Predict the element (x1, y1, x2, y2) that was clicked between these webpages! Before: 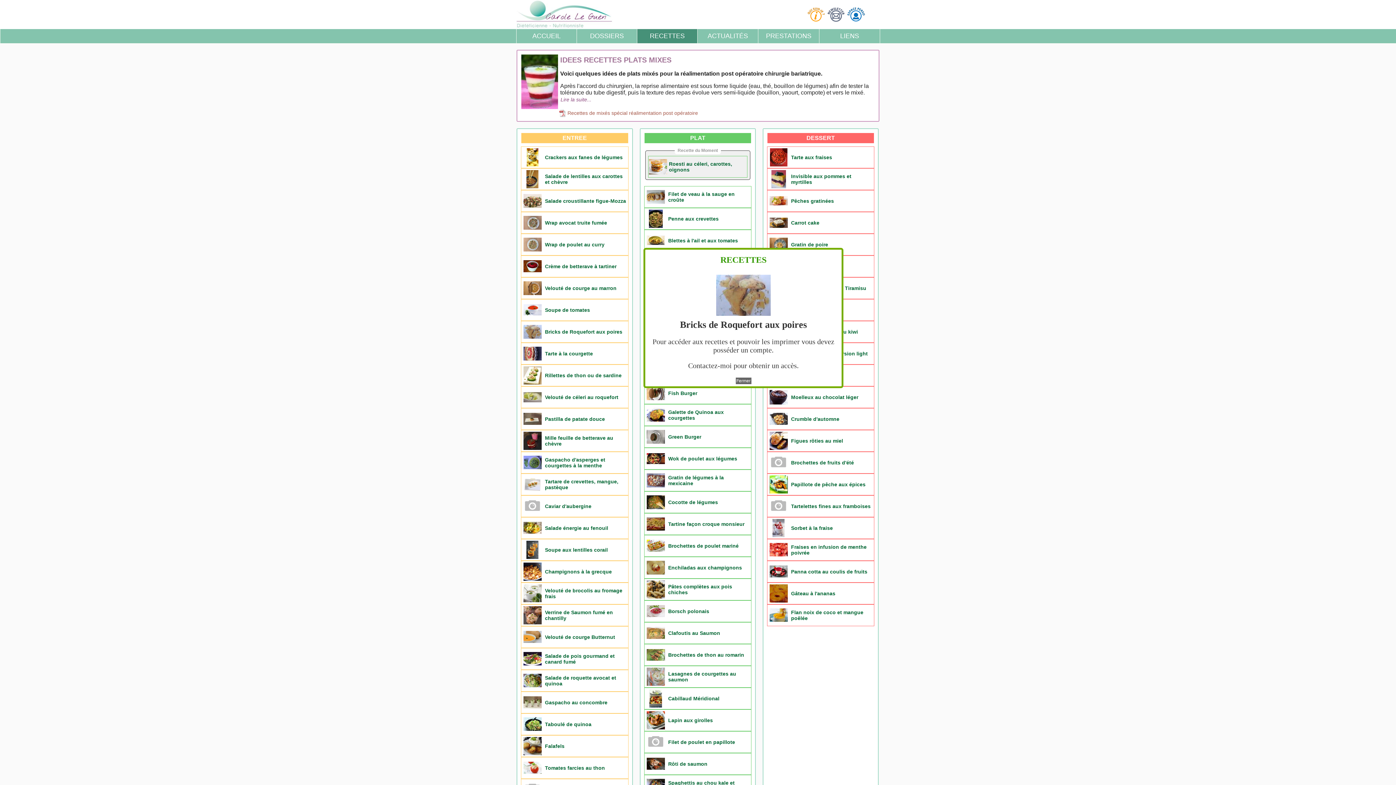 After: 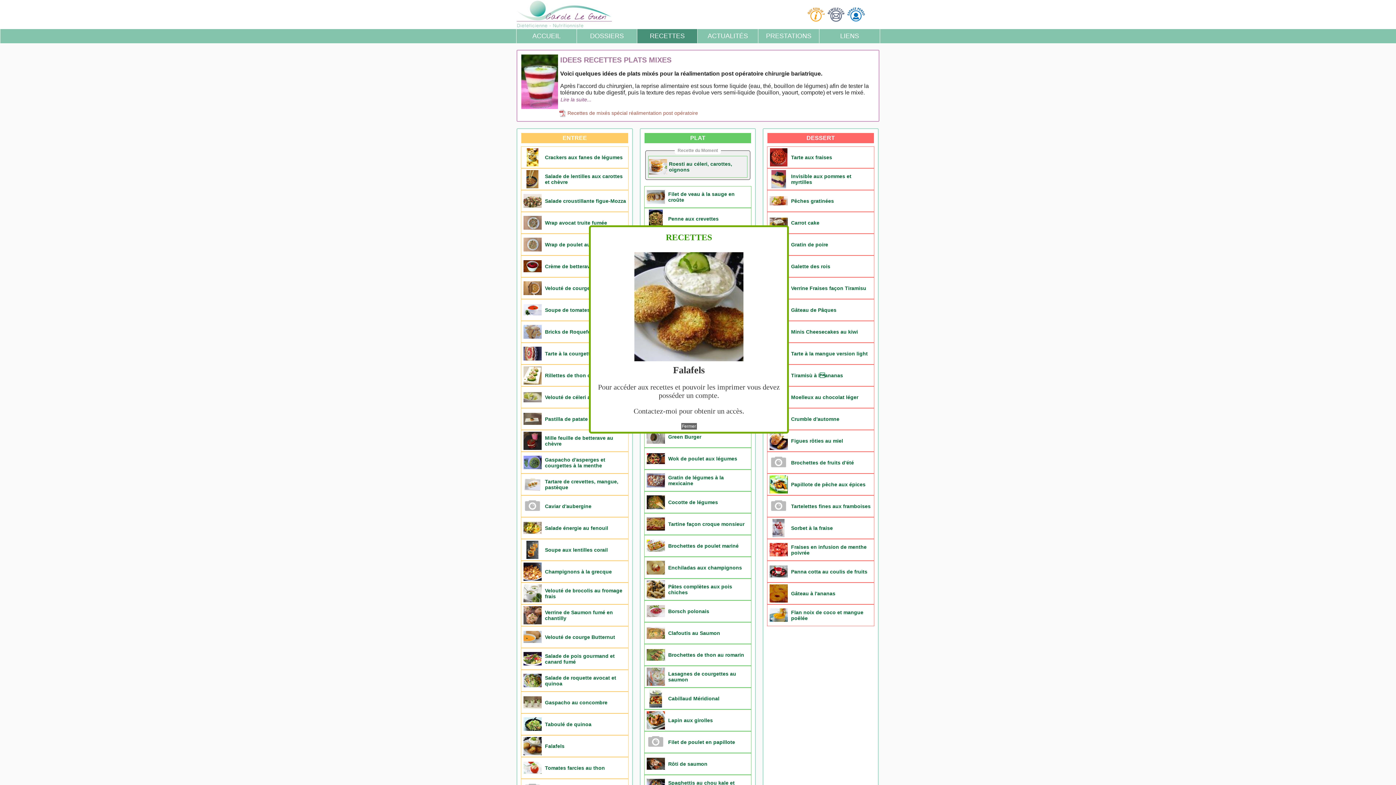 Action: bbox: (523, 742, 541, 749)